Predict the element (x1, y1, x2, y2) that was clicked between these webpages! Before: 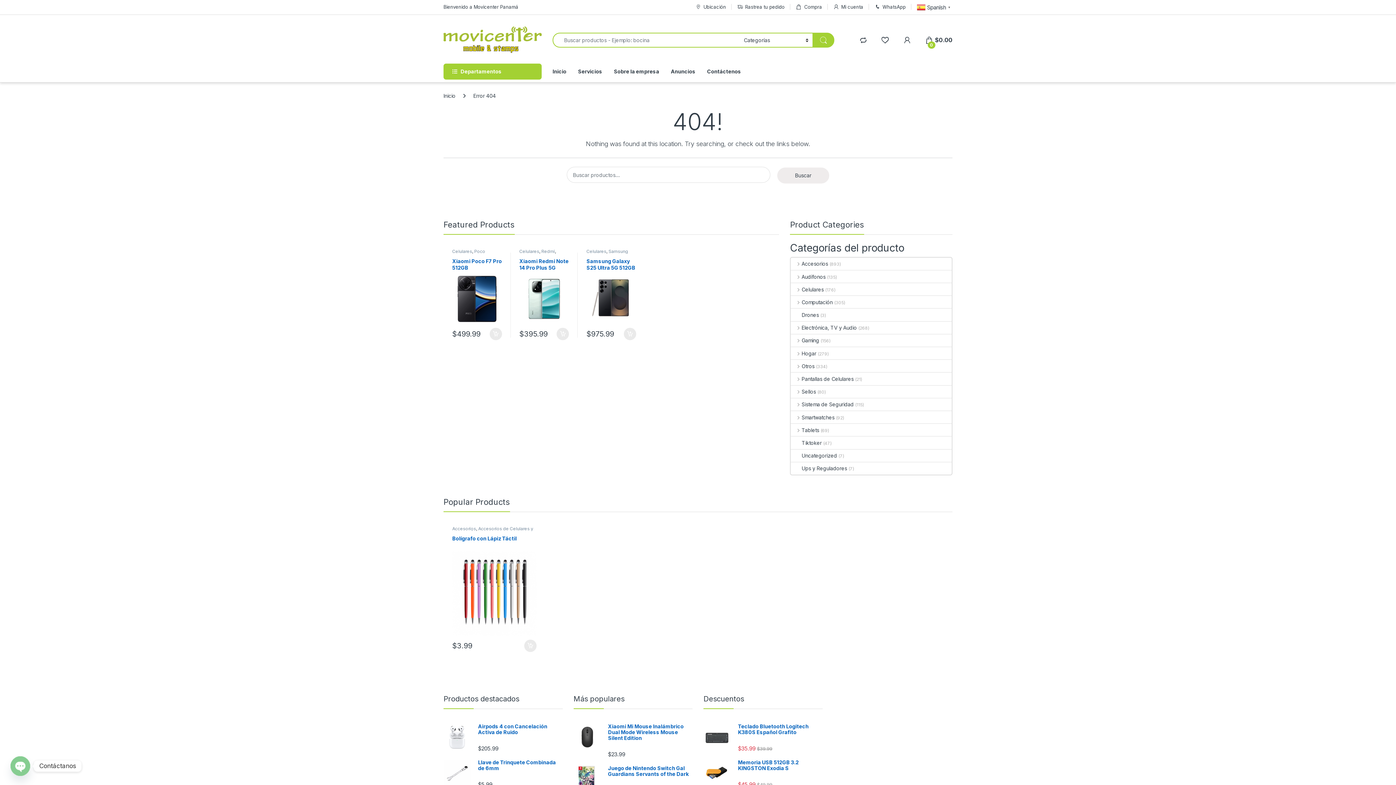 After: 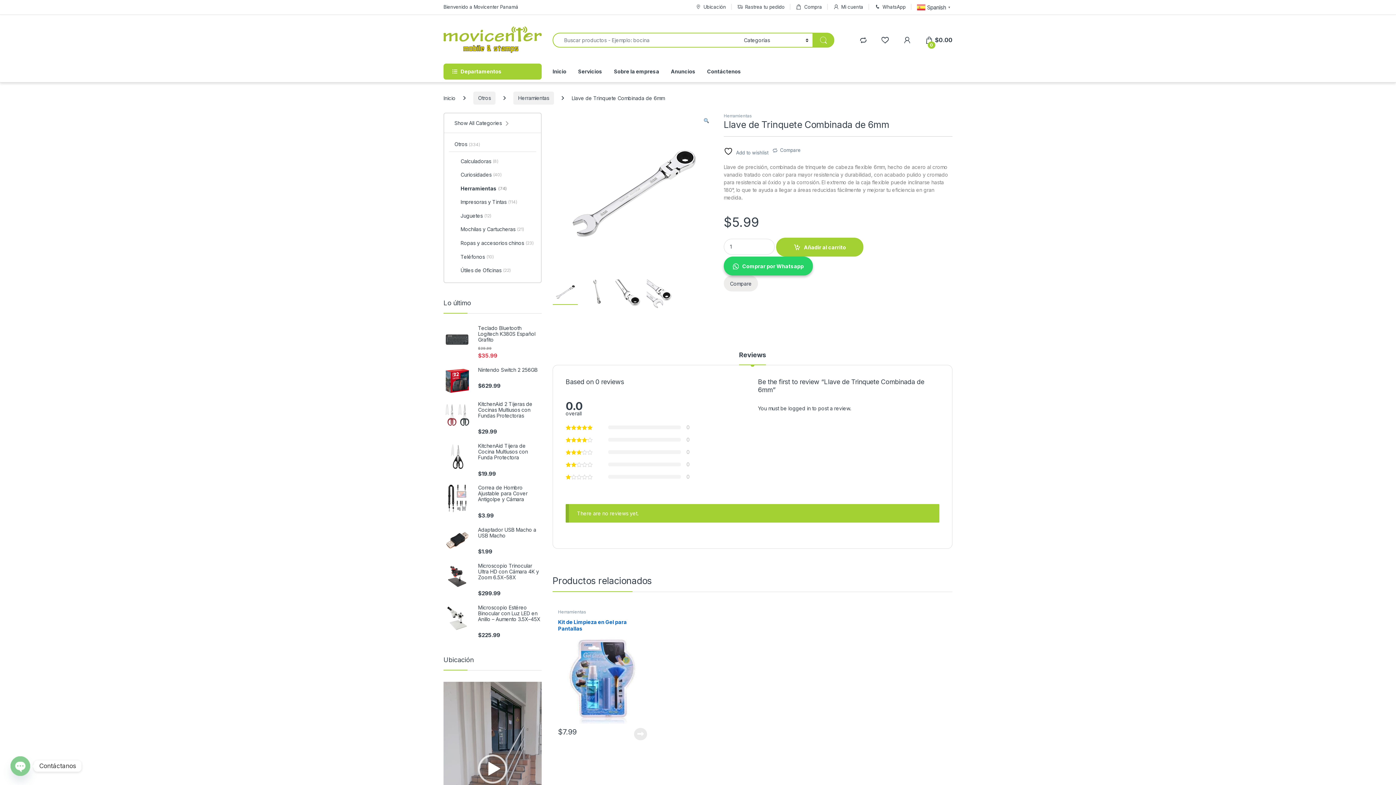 Action: label: Llave de Trinquete Combinada de 6mm bbox: (443, 760, 562, 771)